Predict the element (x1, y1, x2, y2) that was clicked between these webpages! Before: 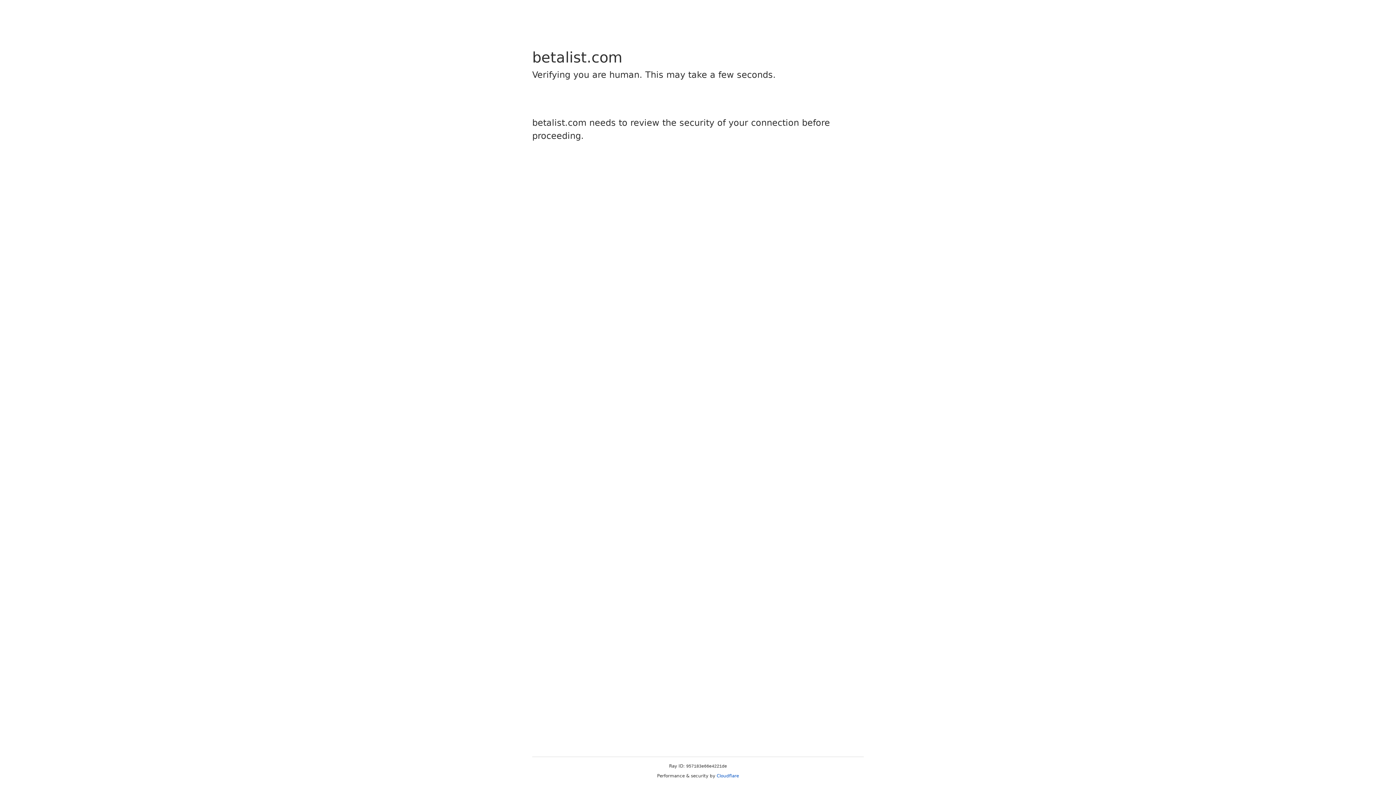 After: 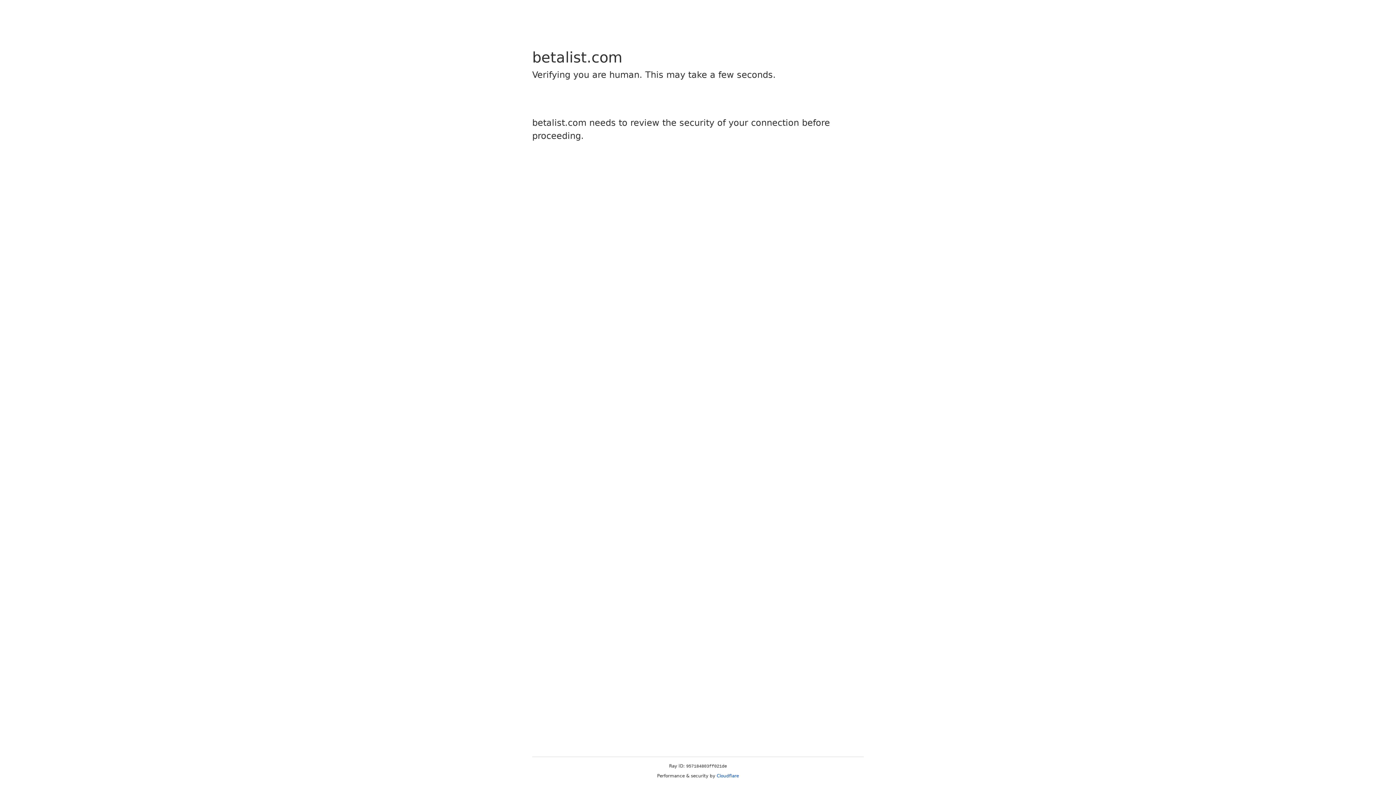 Action: bbox: (716, 773, 739, 778) label: Cloudflare